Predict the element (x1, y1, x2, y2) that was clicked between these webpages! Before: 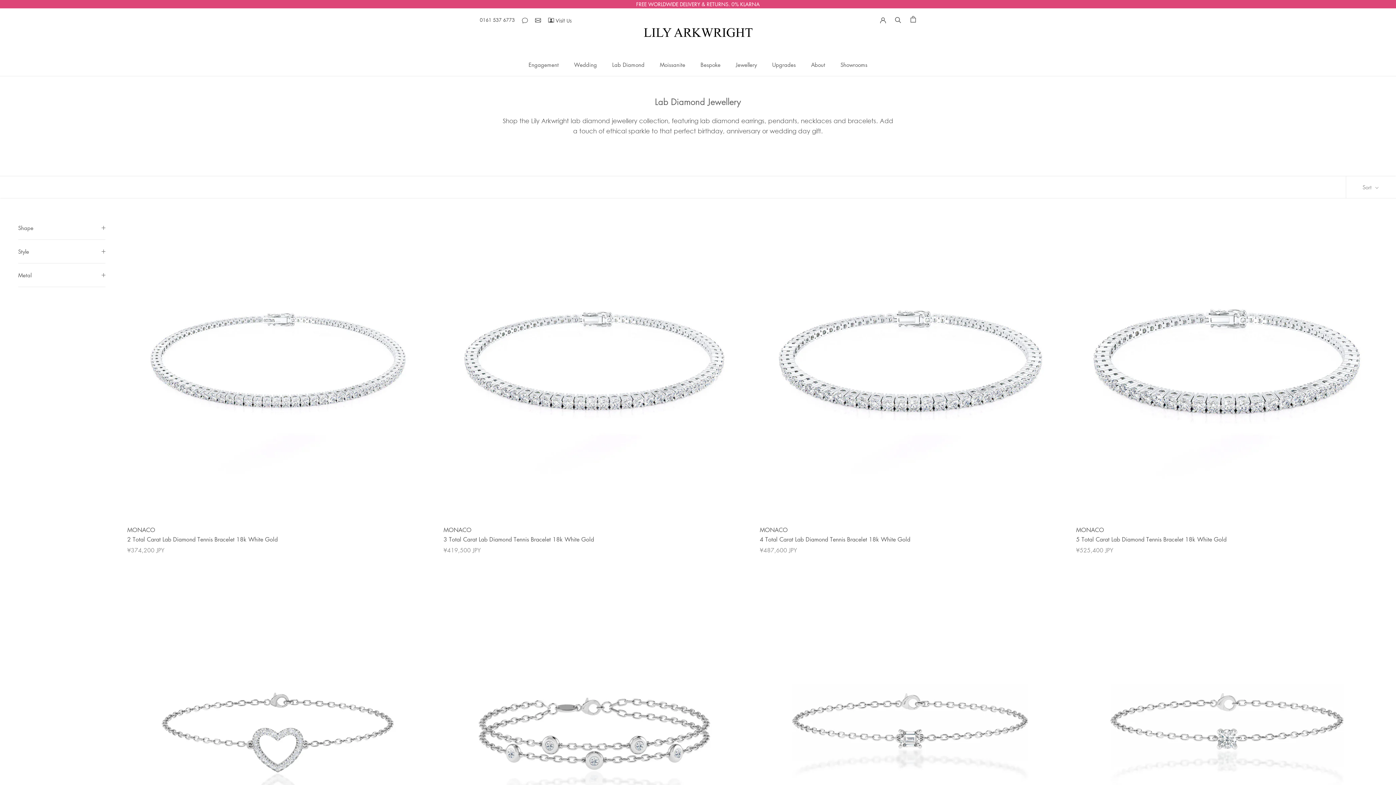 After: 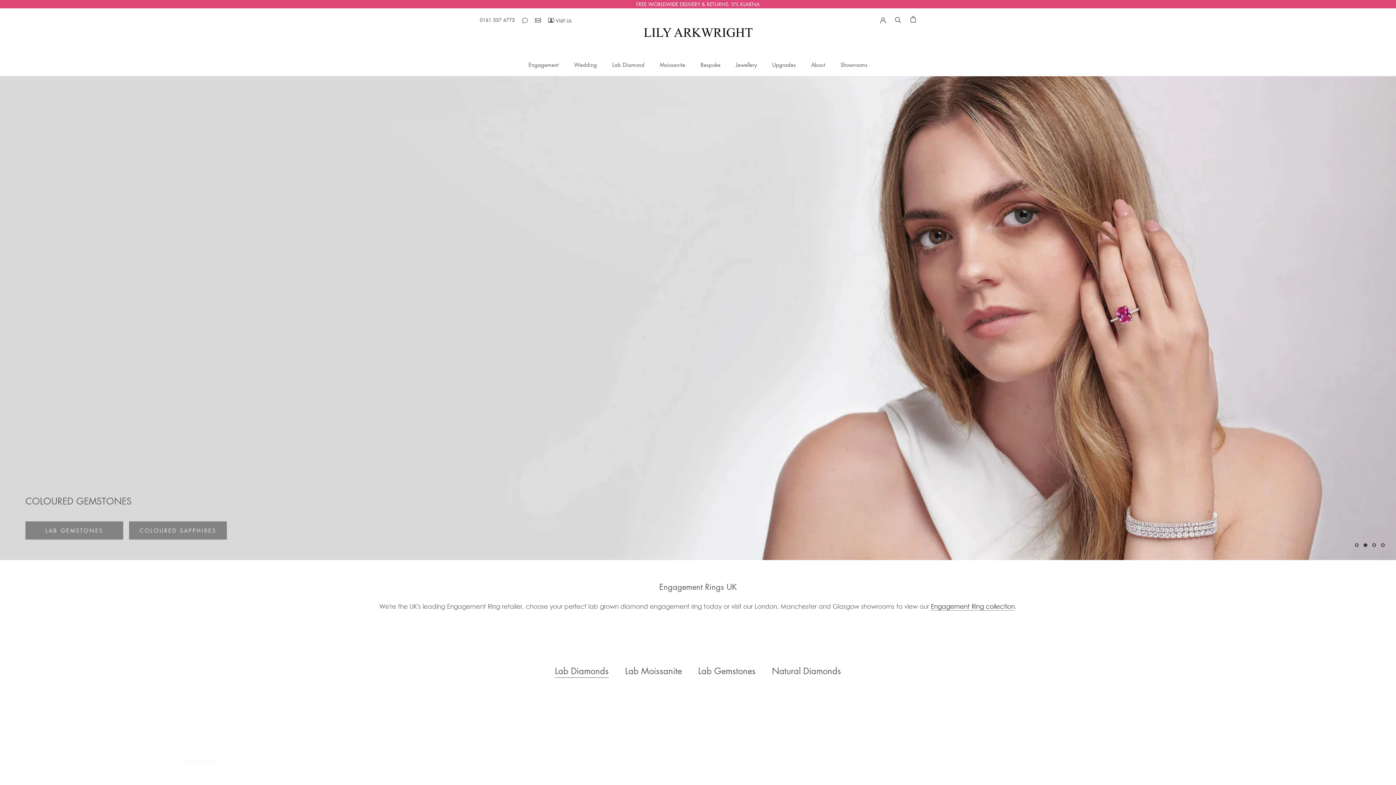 Action: bbox: (640, 15, 755, 52)